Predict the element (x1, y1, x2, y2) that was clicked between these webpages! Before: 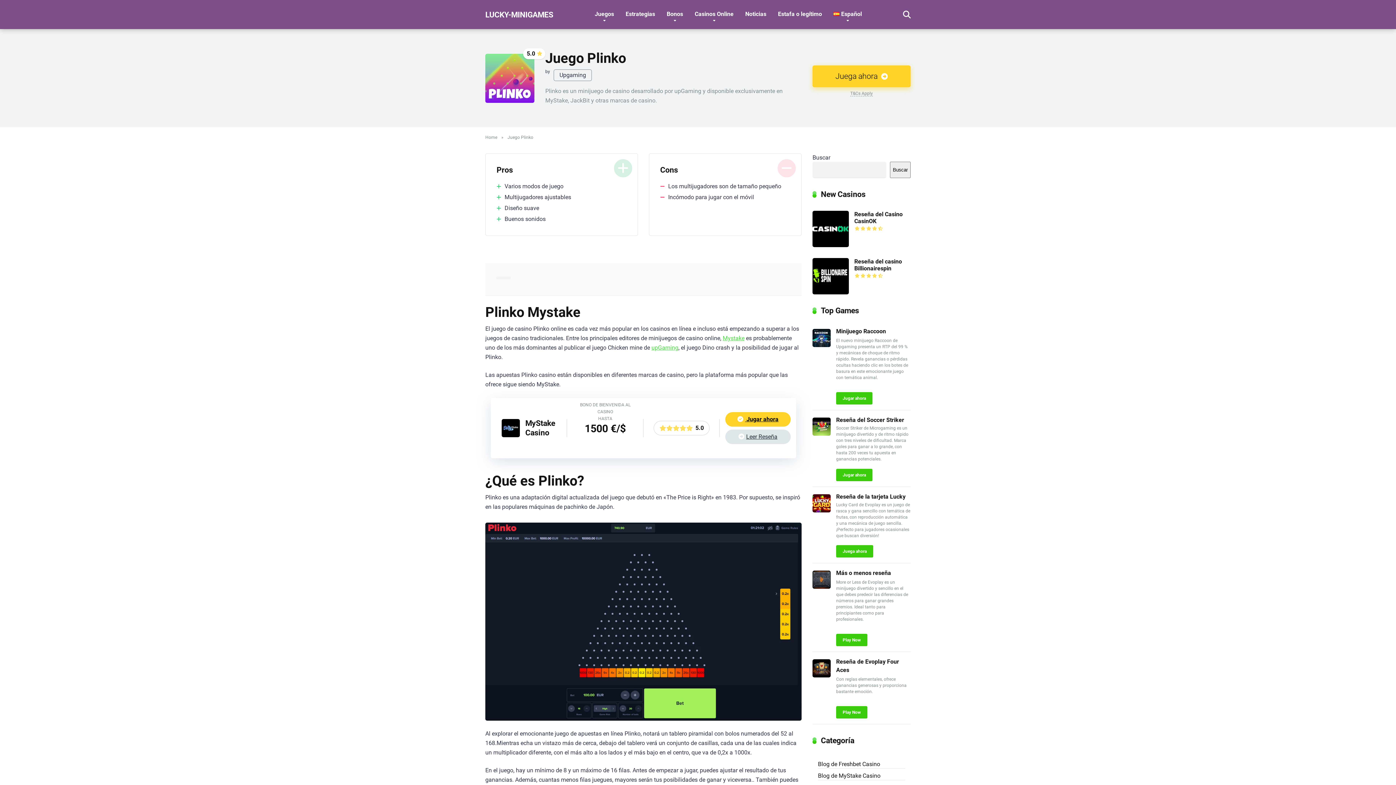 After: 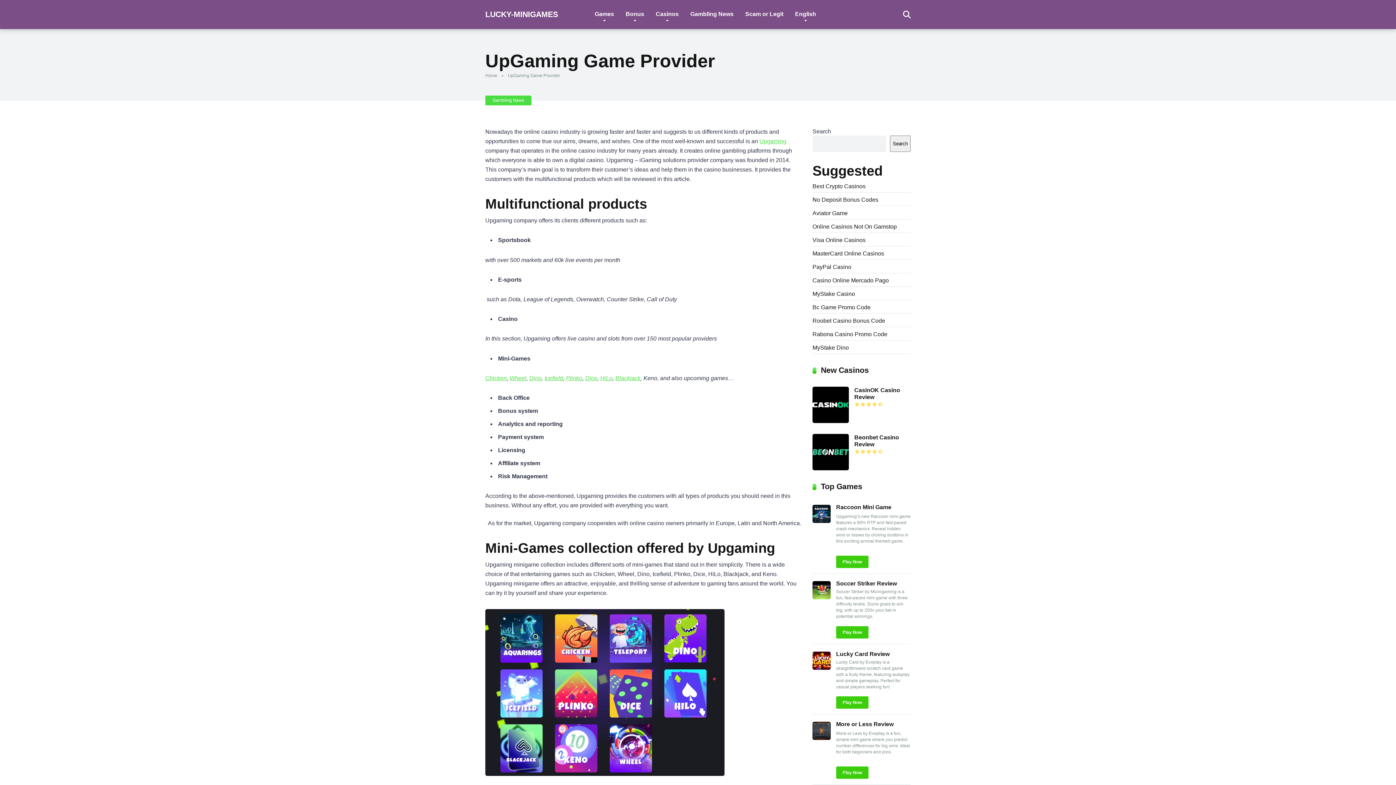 Action: bbox: (651, 344, 678, 351) label: upGaming